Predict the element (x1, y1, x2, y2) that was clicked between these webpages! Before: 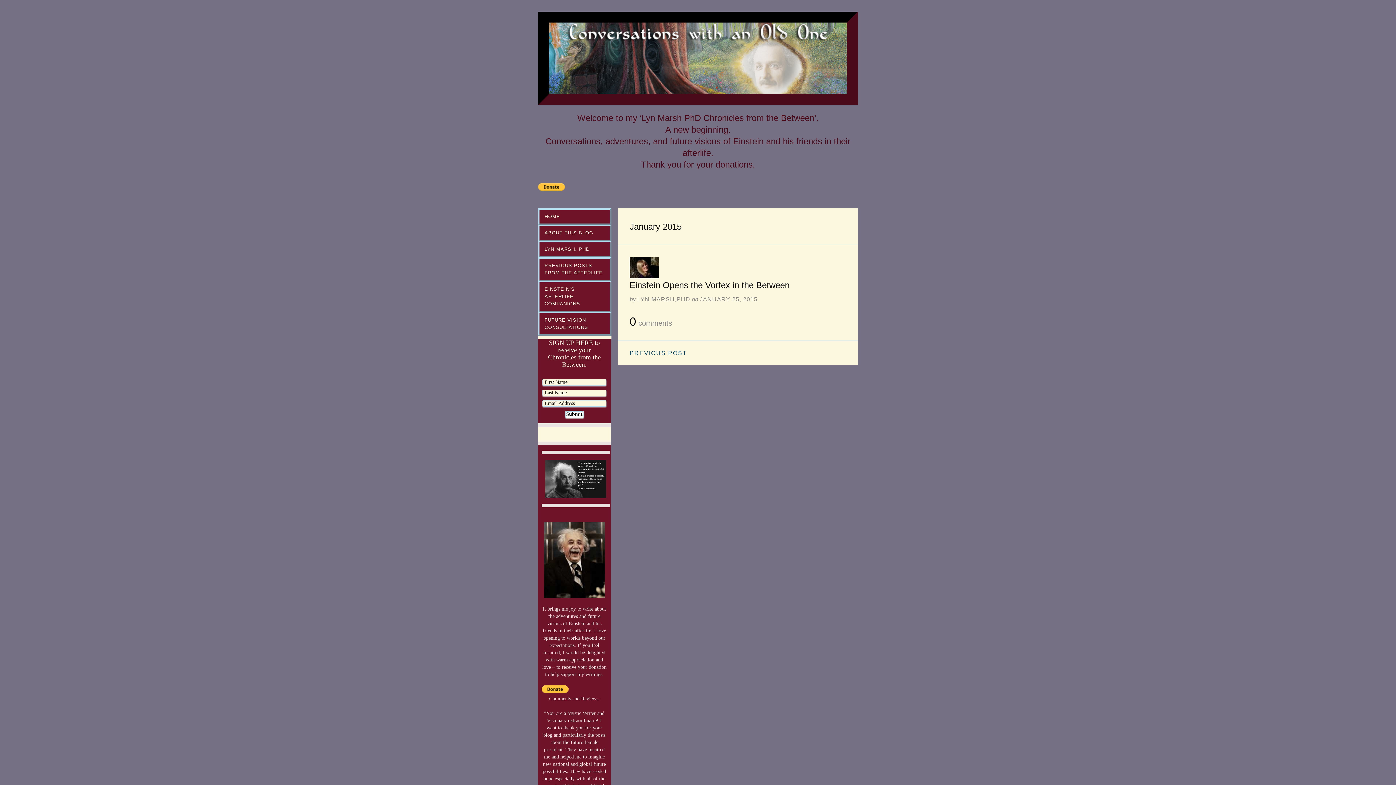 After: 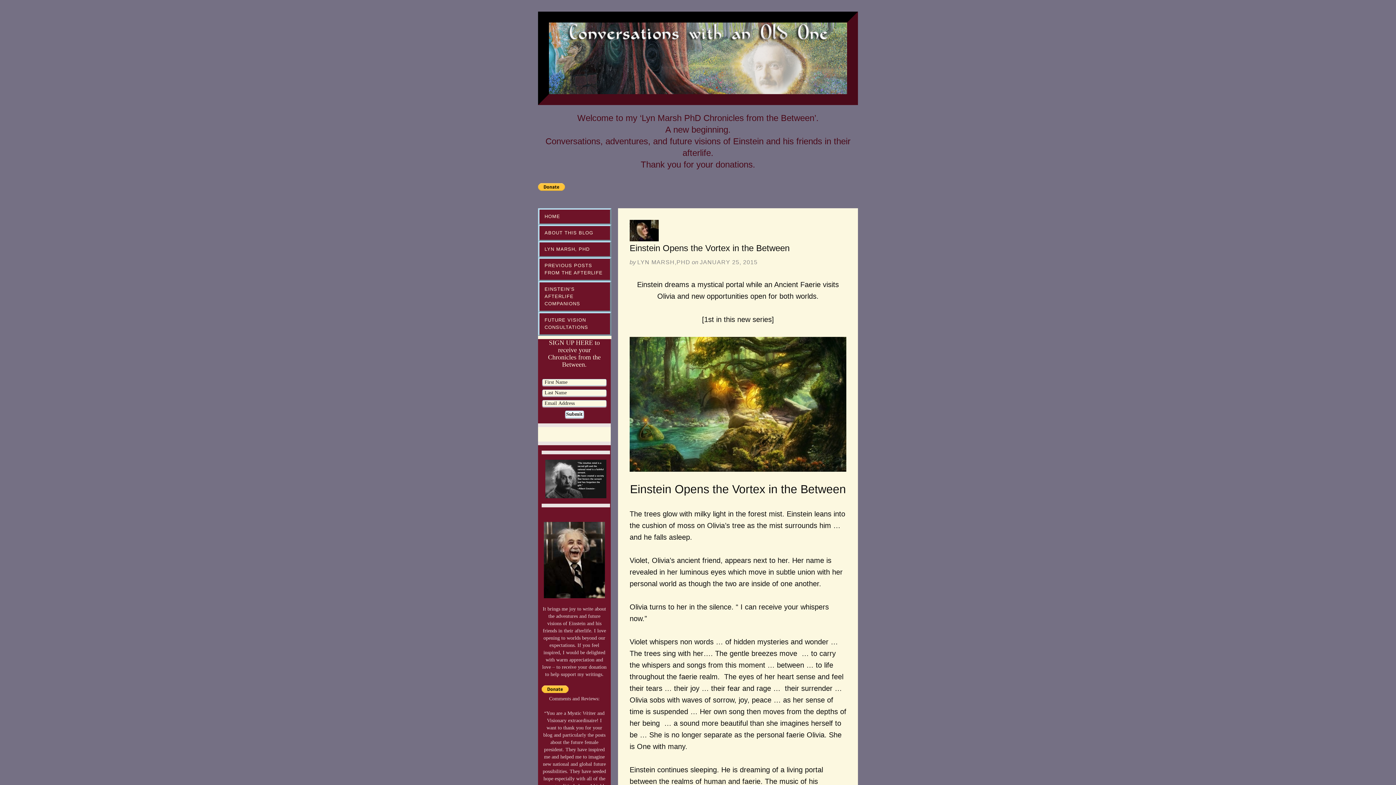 Action: label: 0 comments bbox: (629, 315, 672, 328)